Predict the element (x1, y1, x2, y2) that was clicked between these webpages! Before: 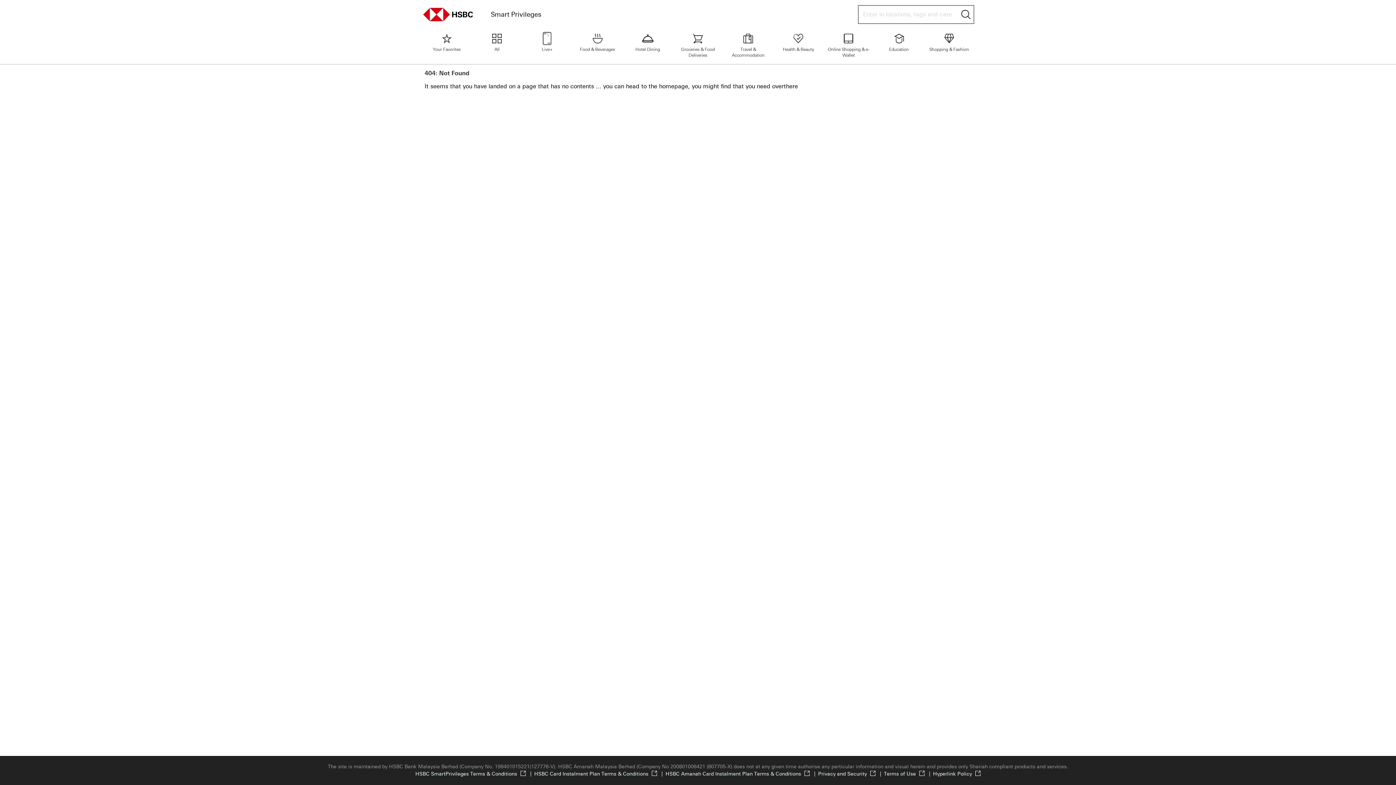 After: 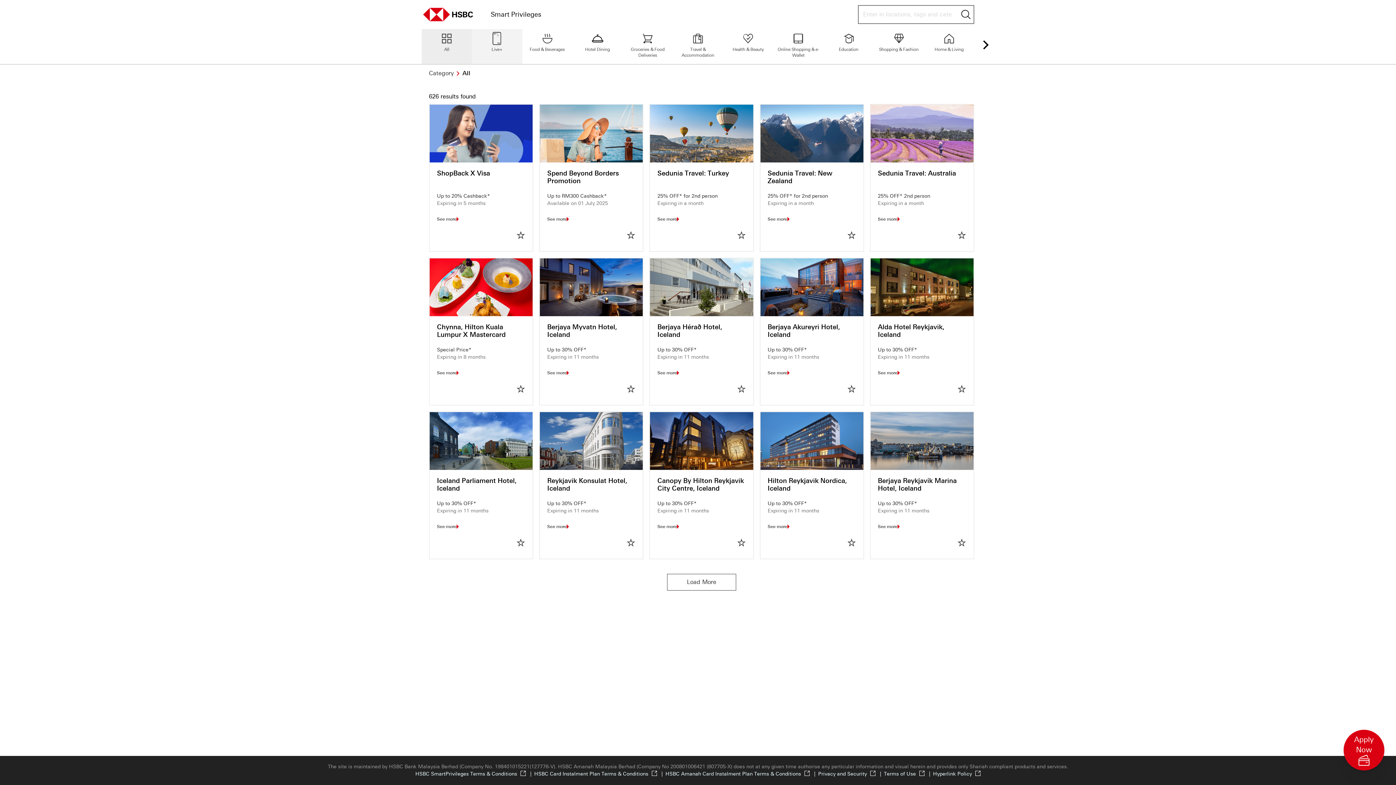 Action: label: All bbox: (489, 29, 505, 64)